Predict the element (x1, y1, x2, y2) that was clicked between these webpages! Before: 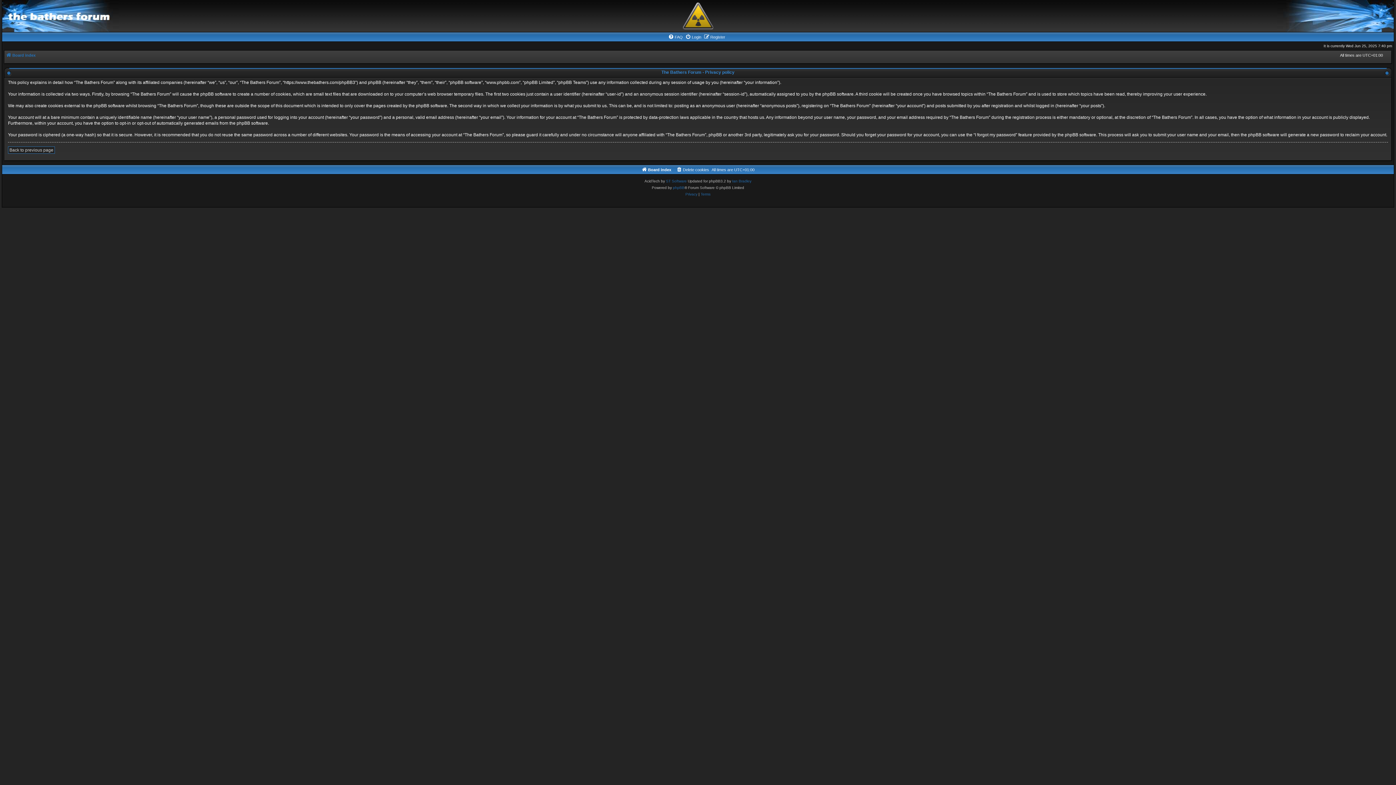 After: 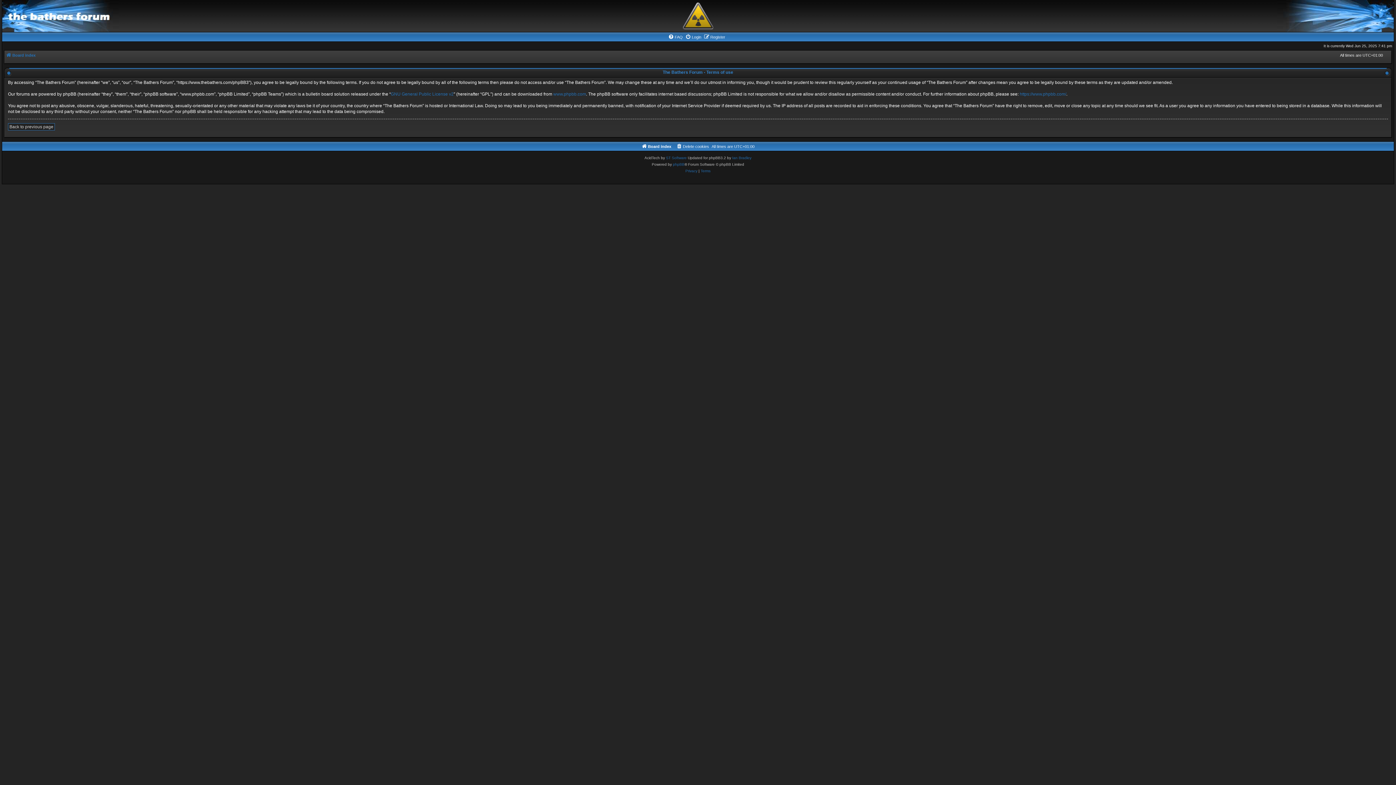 Action: bbox: (700, 191, 710, 197) label: Terms